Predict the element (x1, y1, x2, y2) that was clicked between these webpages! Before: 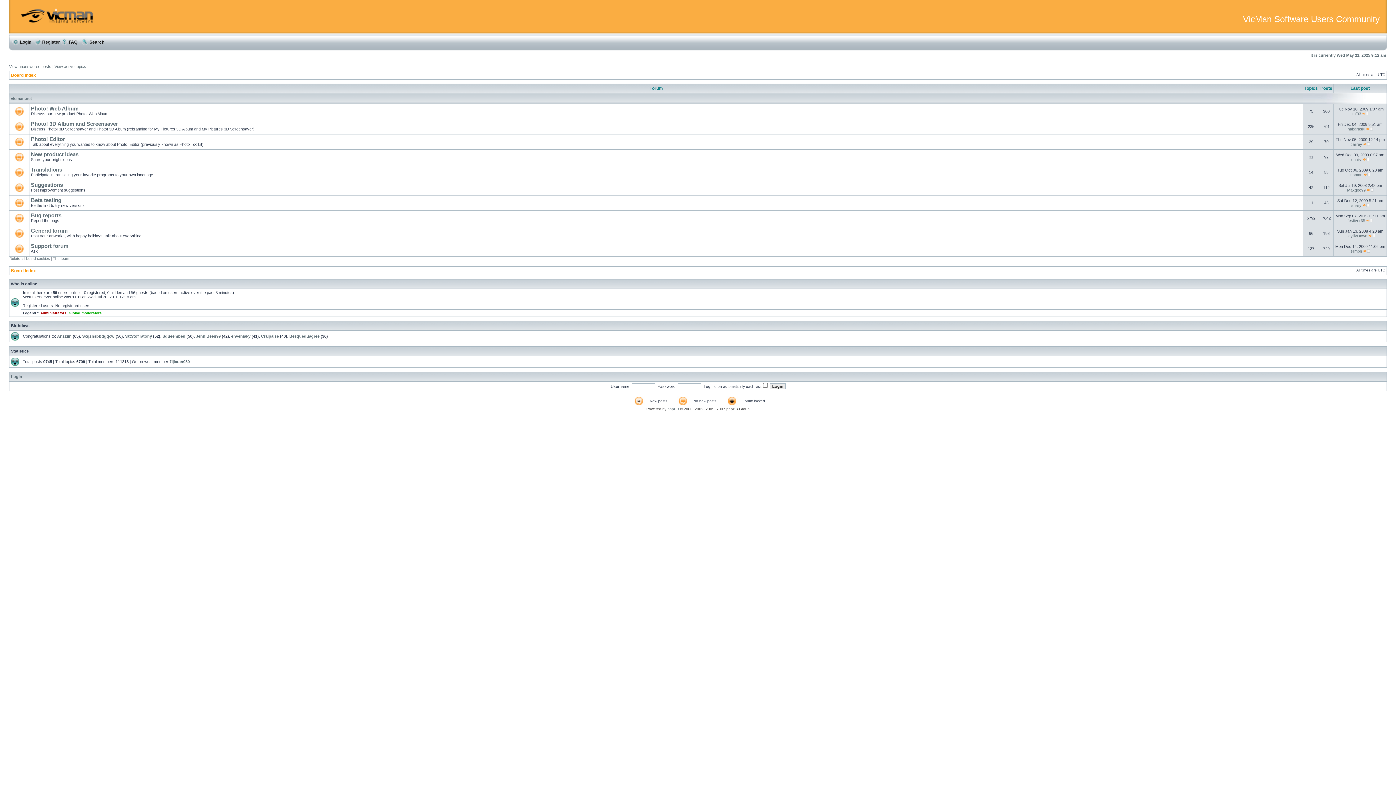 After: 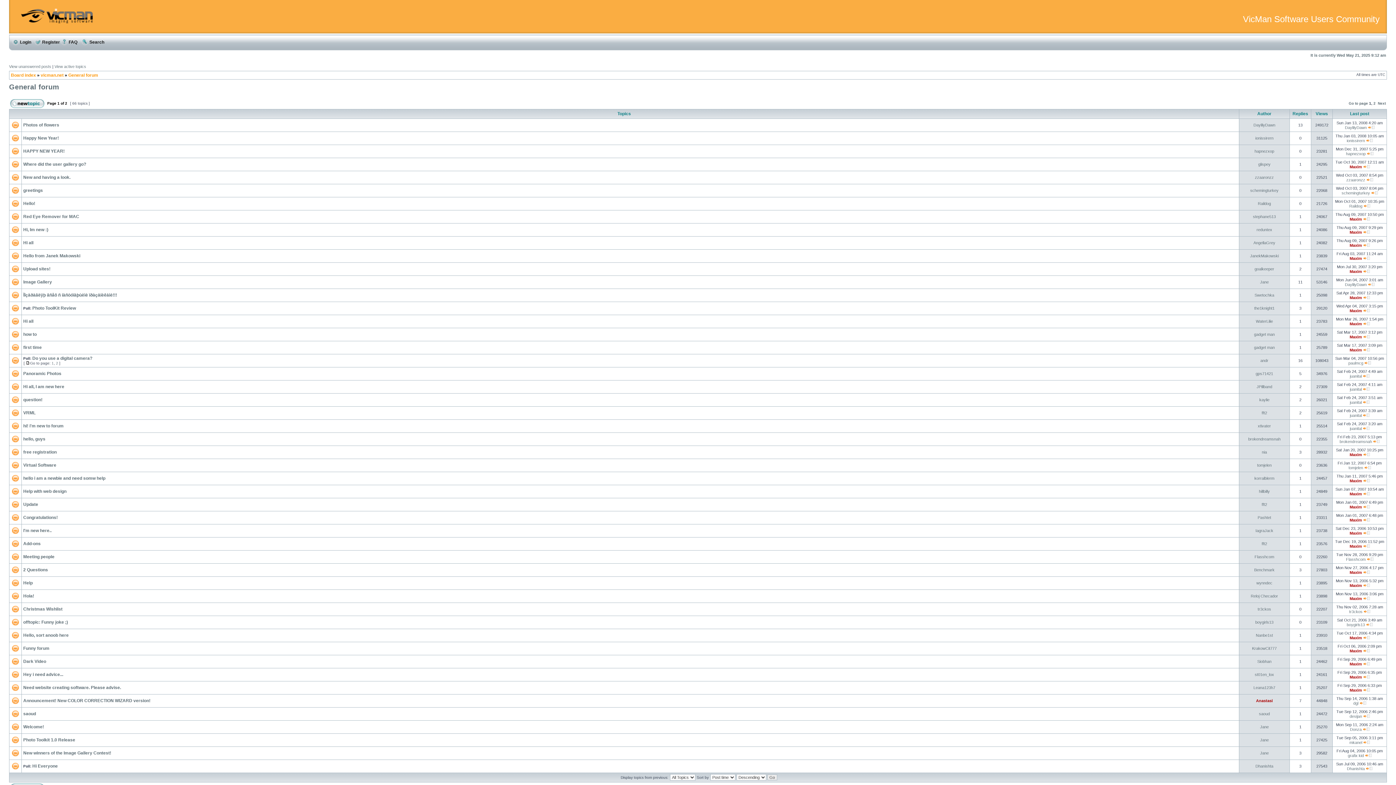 Action: bbox: (30, 227, 67, 233) label: General forum